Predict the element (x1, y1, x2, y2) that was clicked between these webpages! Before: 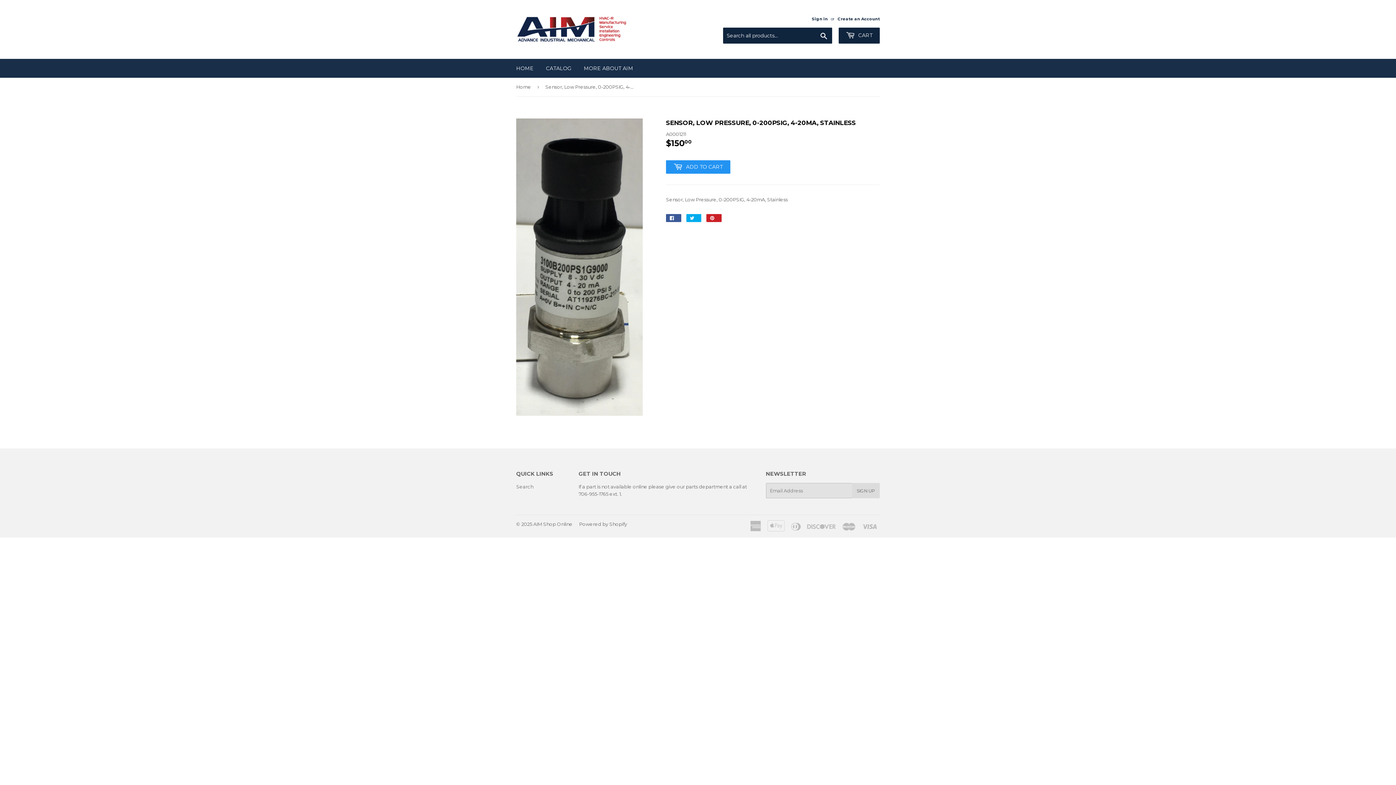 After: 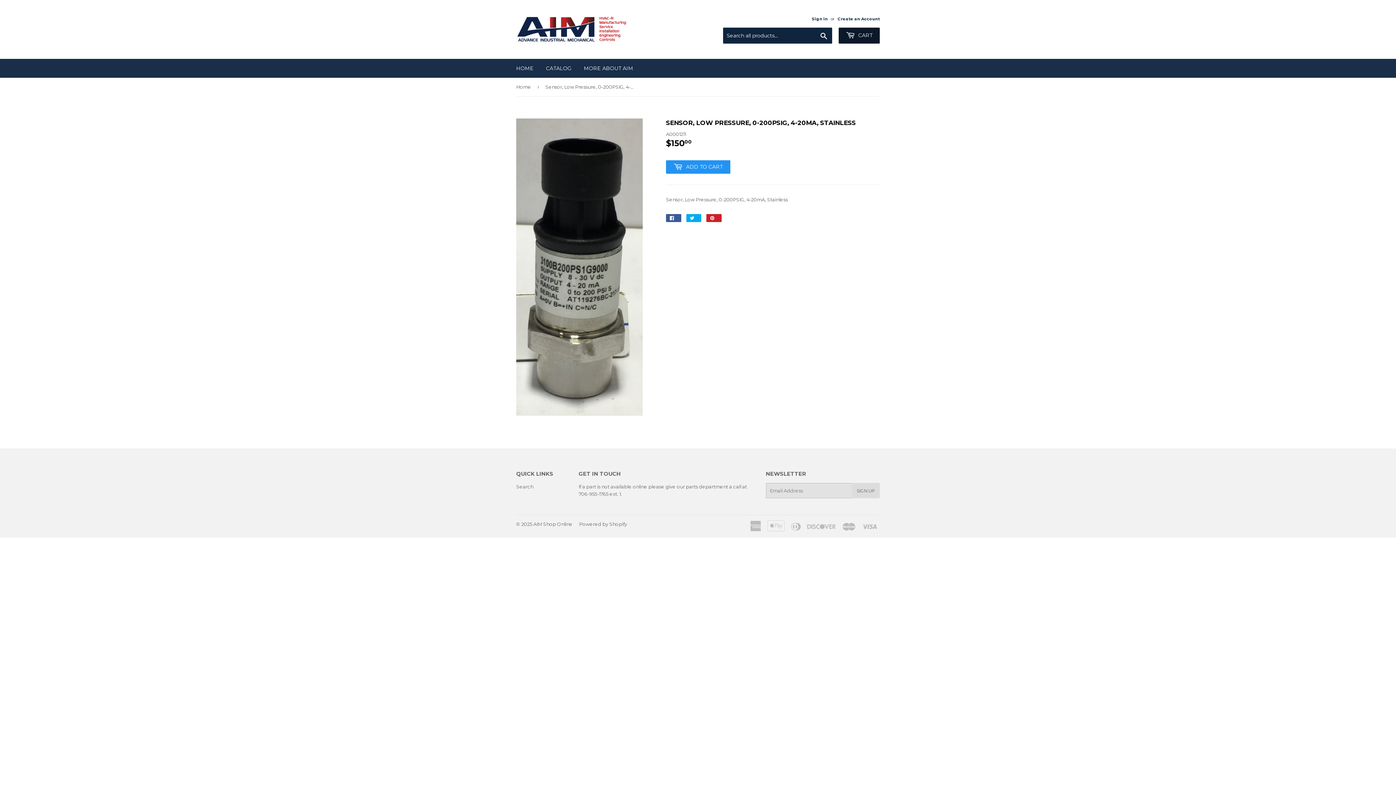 Action: label:  CART bbox: (838, 27, 880, 43)